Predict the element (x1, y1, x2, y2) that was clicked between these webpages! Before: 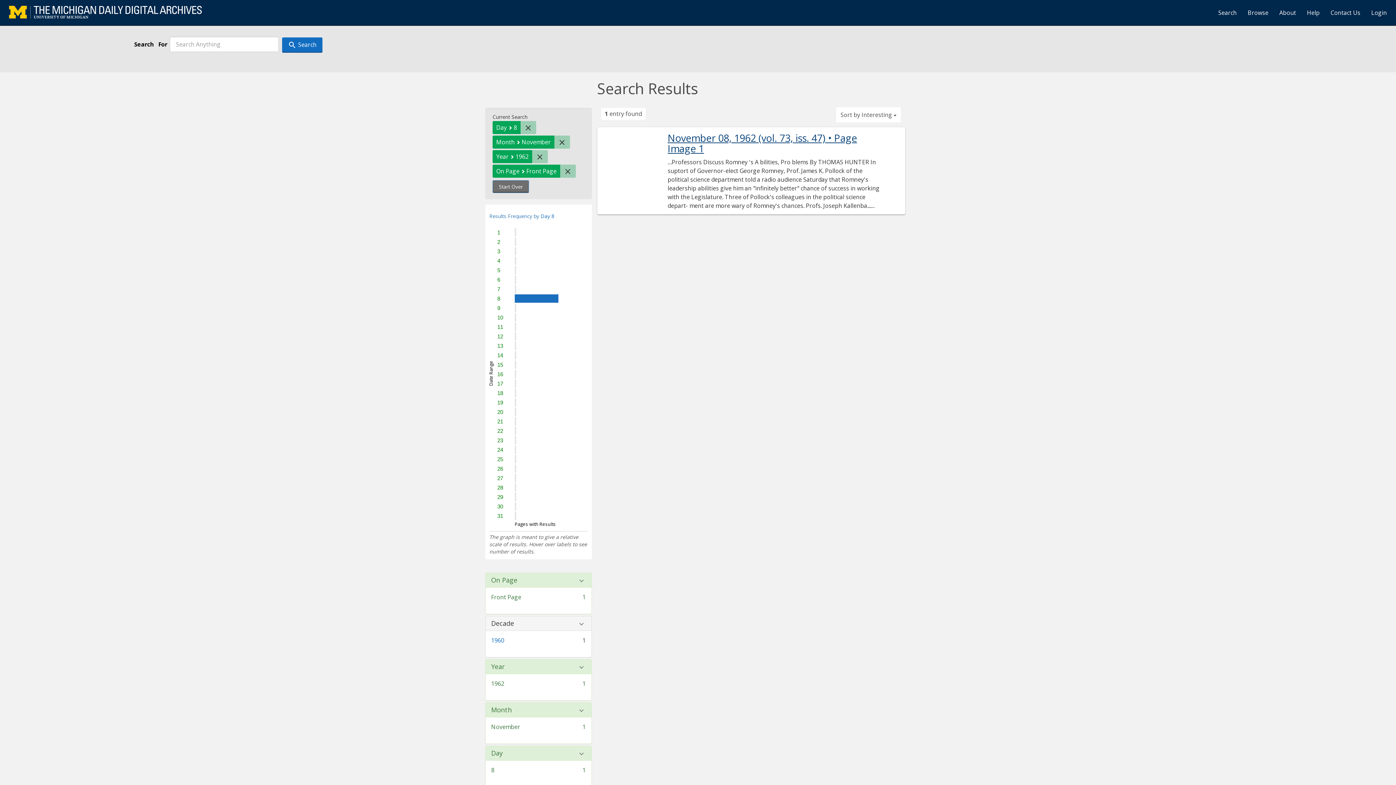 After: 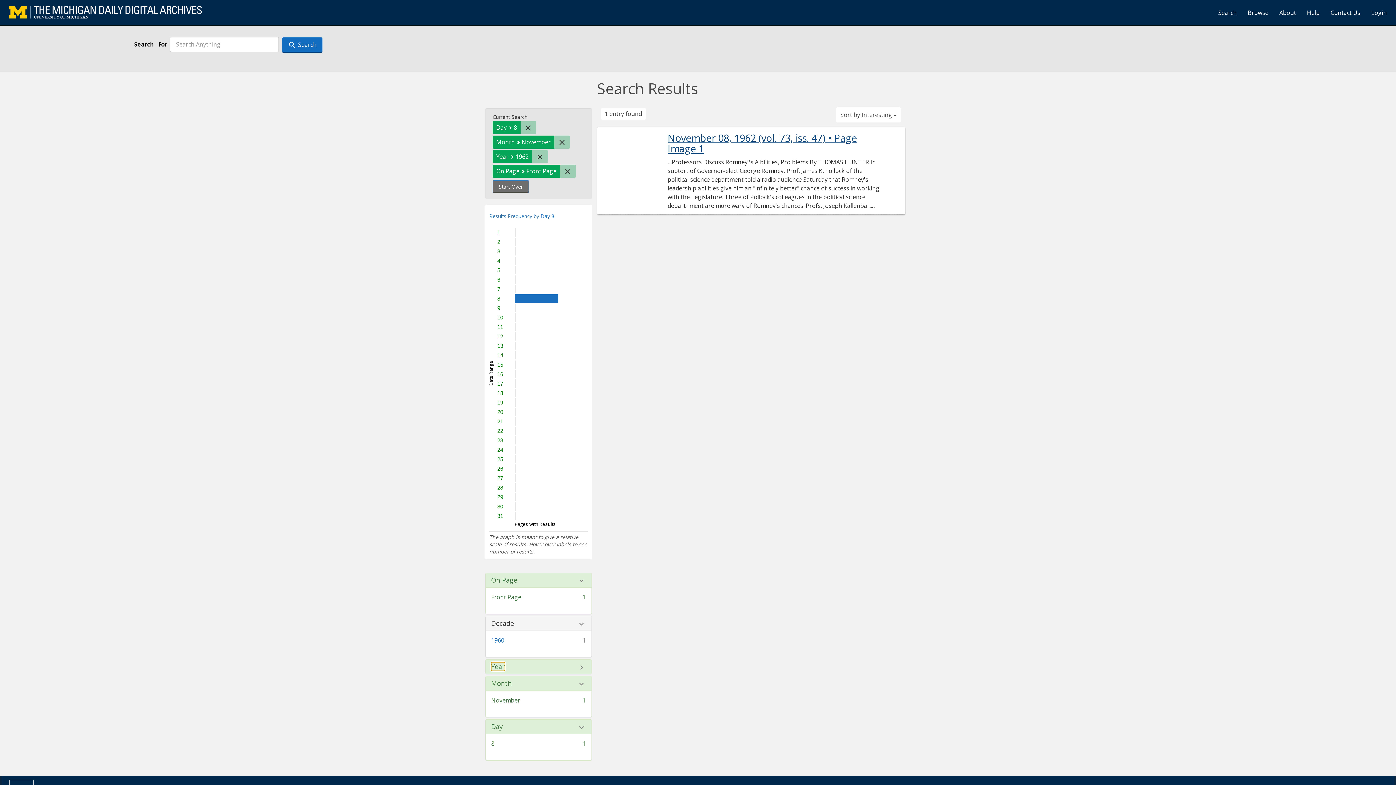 Action: label: Year bbox: (491, 663, 505, 670)